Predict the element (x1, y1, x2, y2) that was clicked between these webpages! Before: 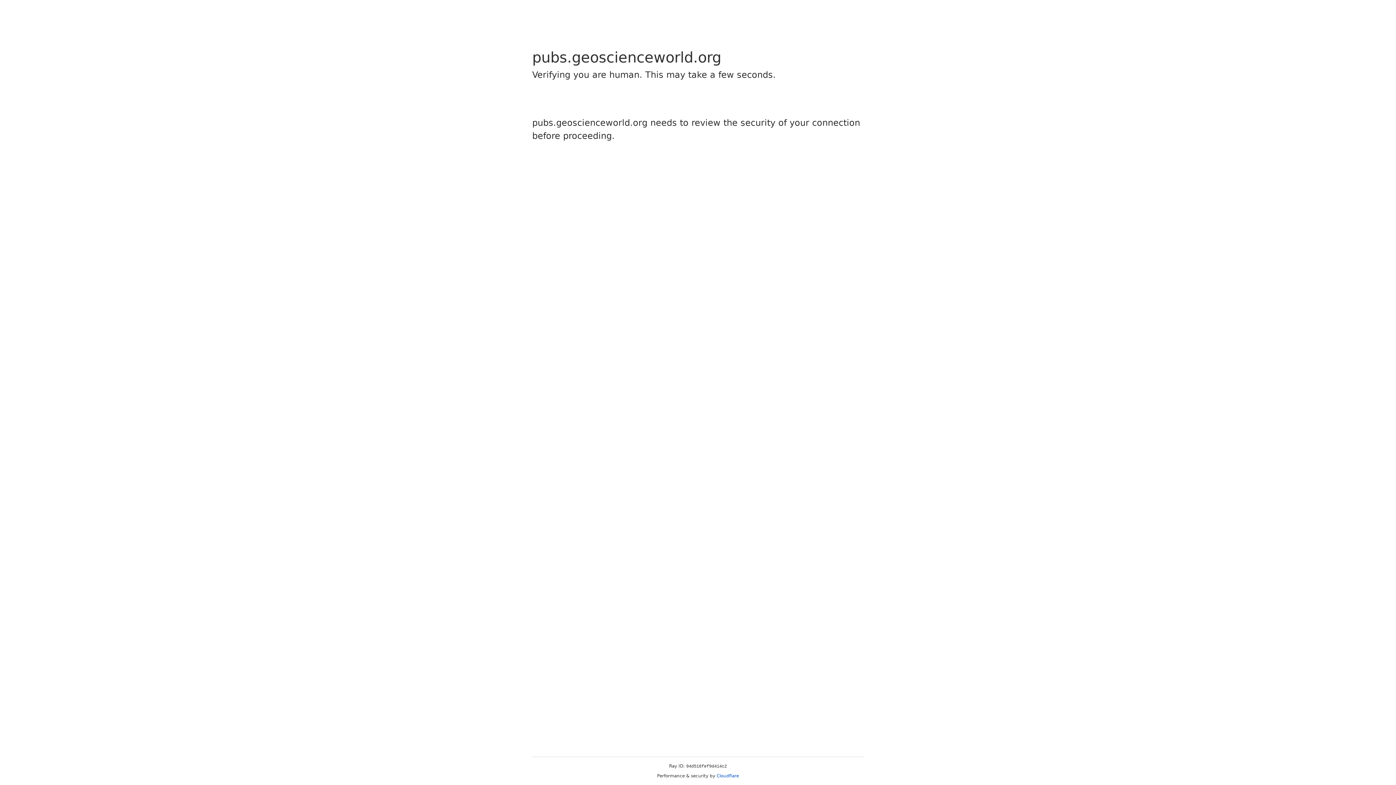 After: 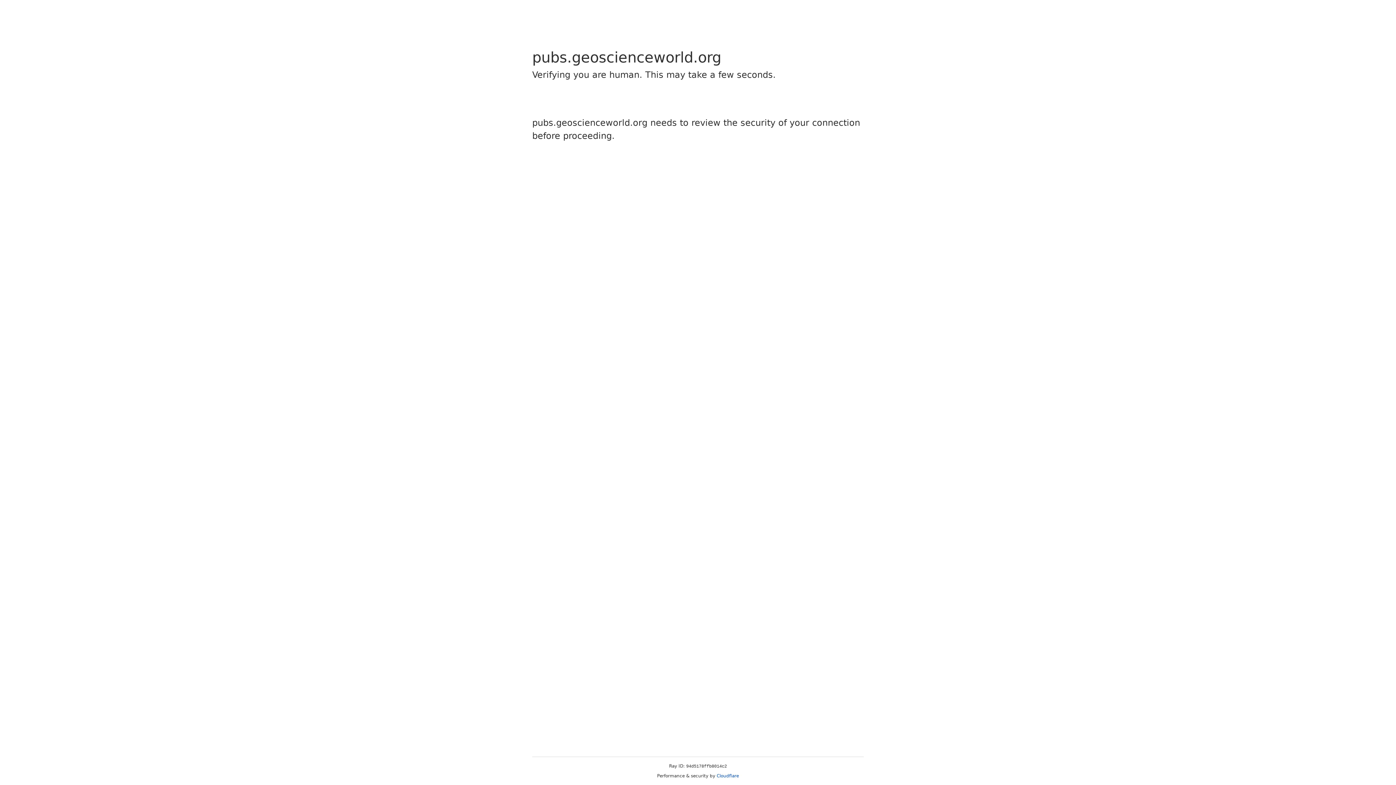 Action: bbox: (716, 773, 739, 778) label: Cloudflare